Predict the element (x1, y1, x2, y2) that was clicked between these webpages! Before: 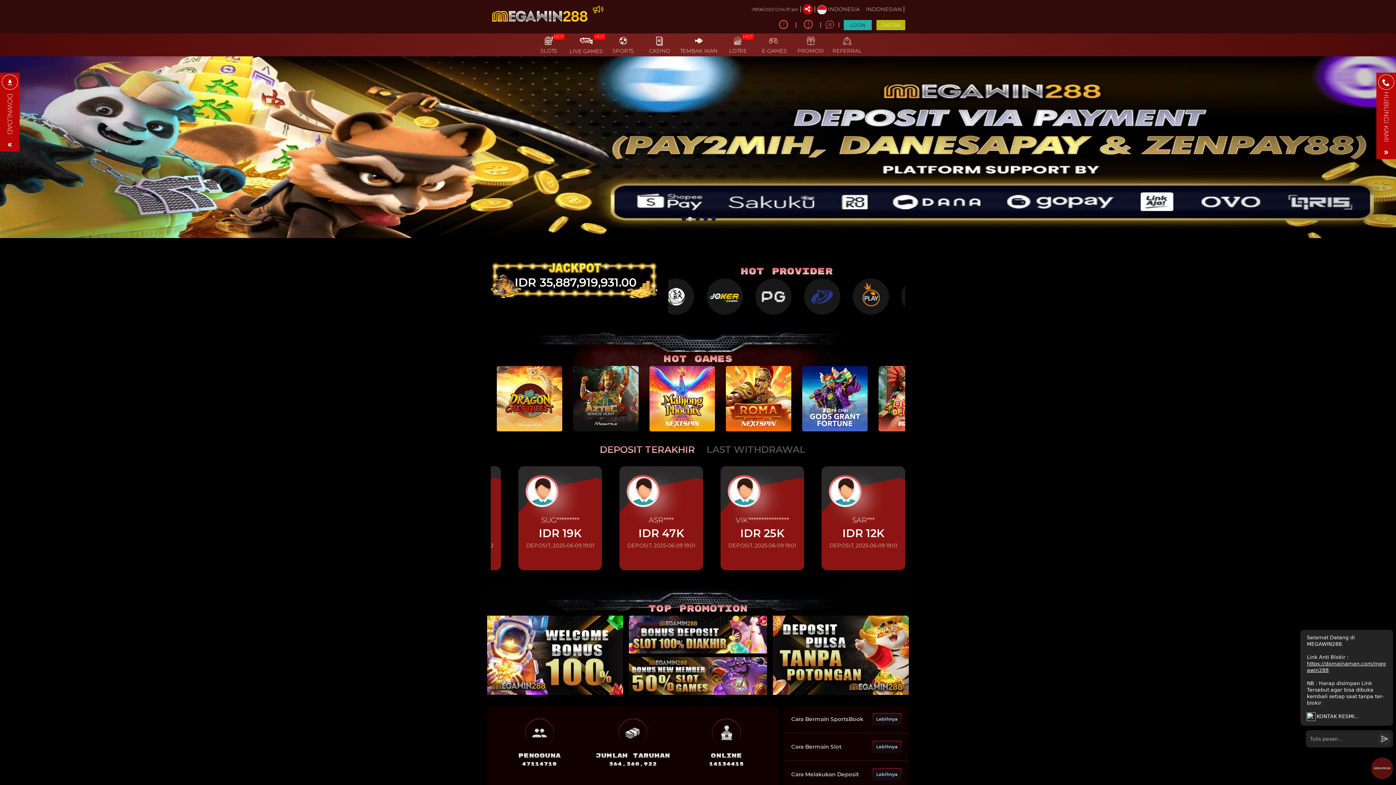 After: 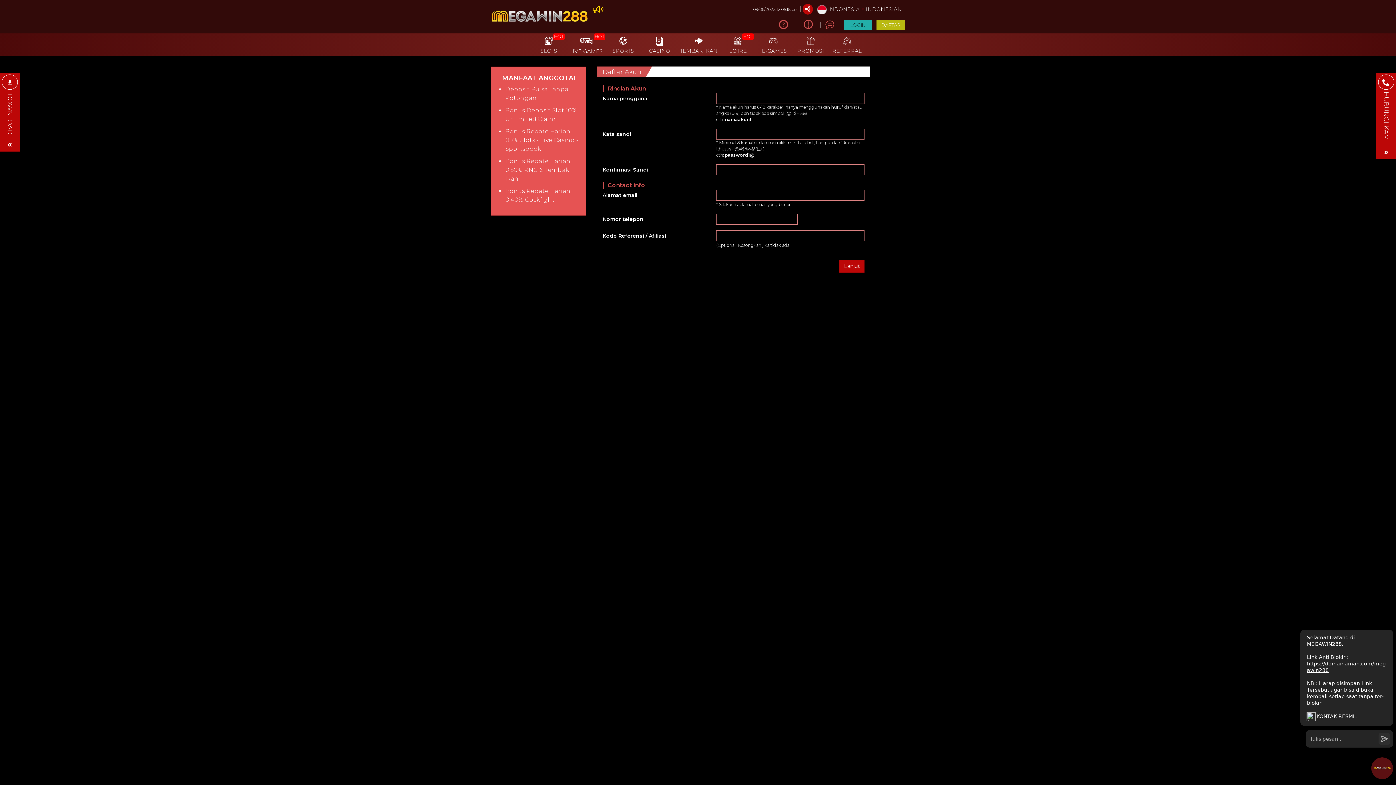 Action: bbox: (876, 19, 905, 30) label: DAFTAR